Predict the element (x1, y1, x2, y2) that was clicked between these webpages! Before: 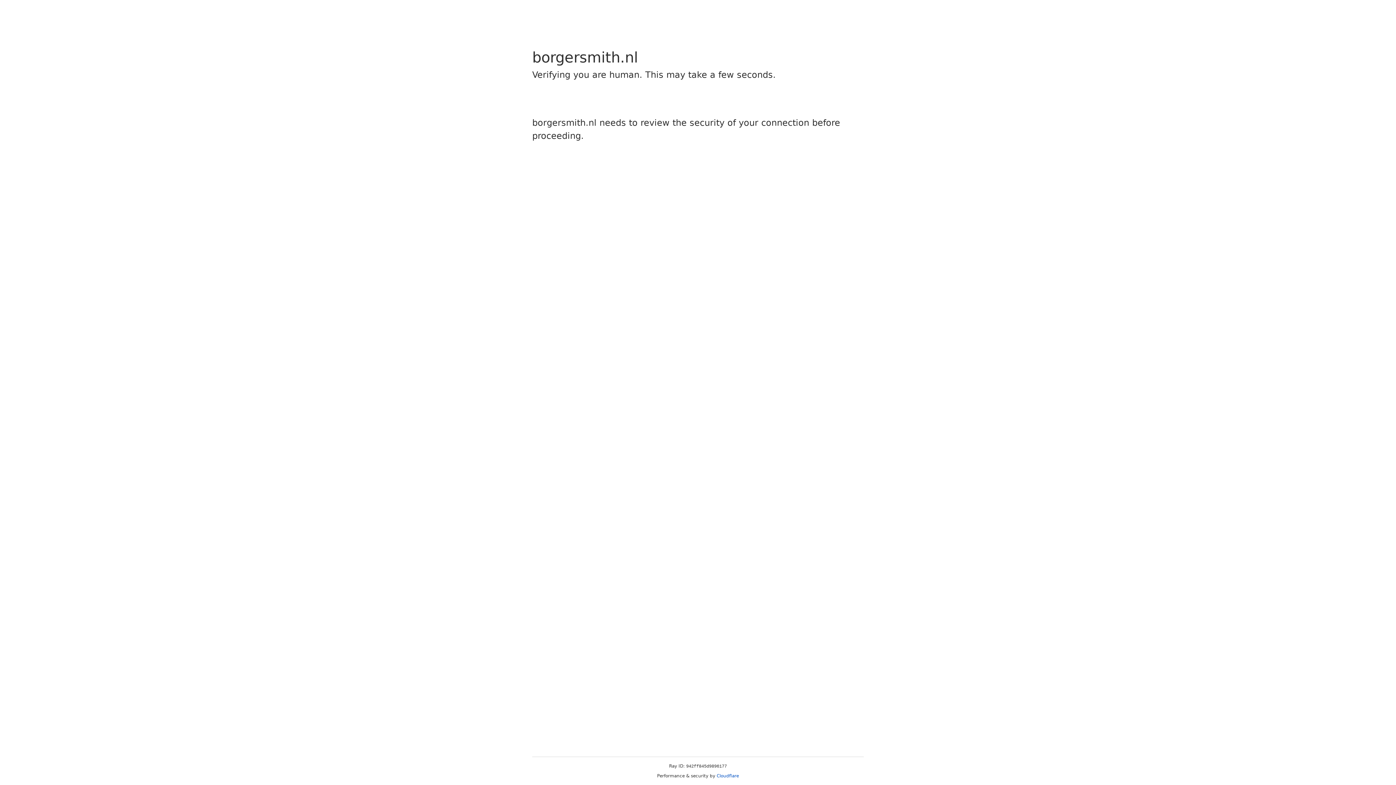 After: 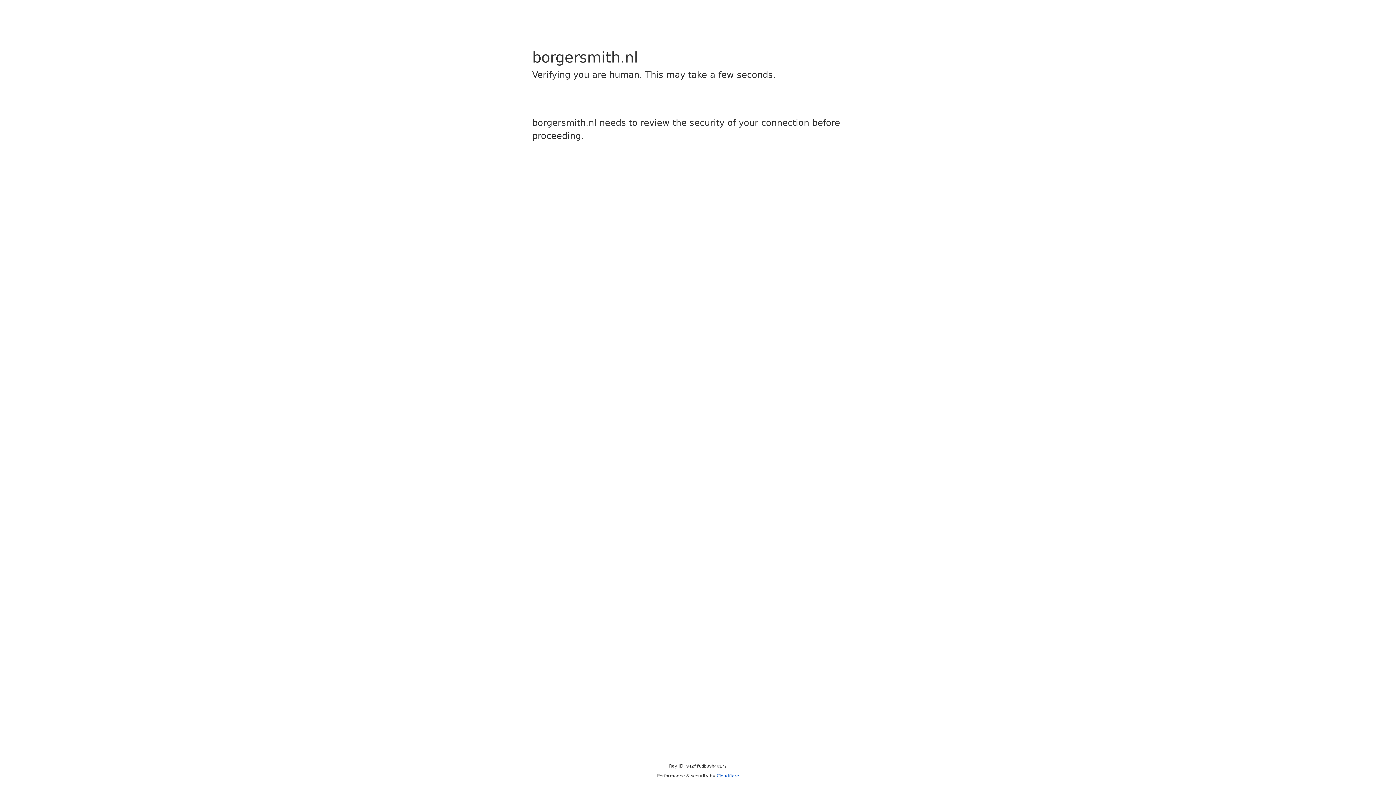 Action: bbox: (716, 773, 739, 778) label: Cloudflare